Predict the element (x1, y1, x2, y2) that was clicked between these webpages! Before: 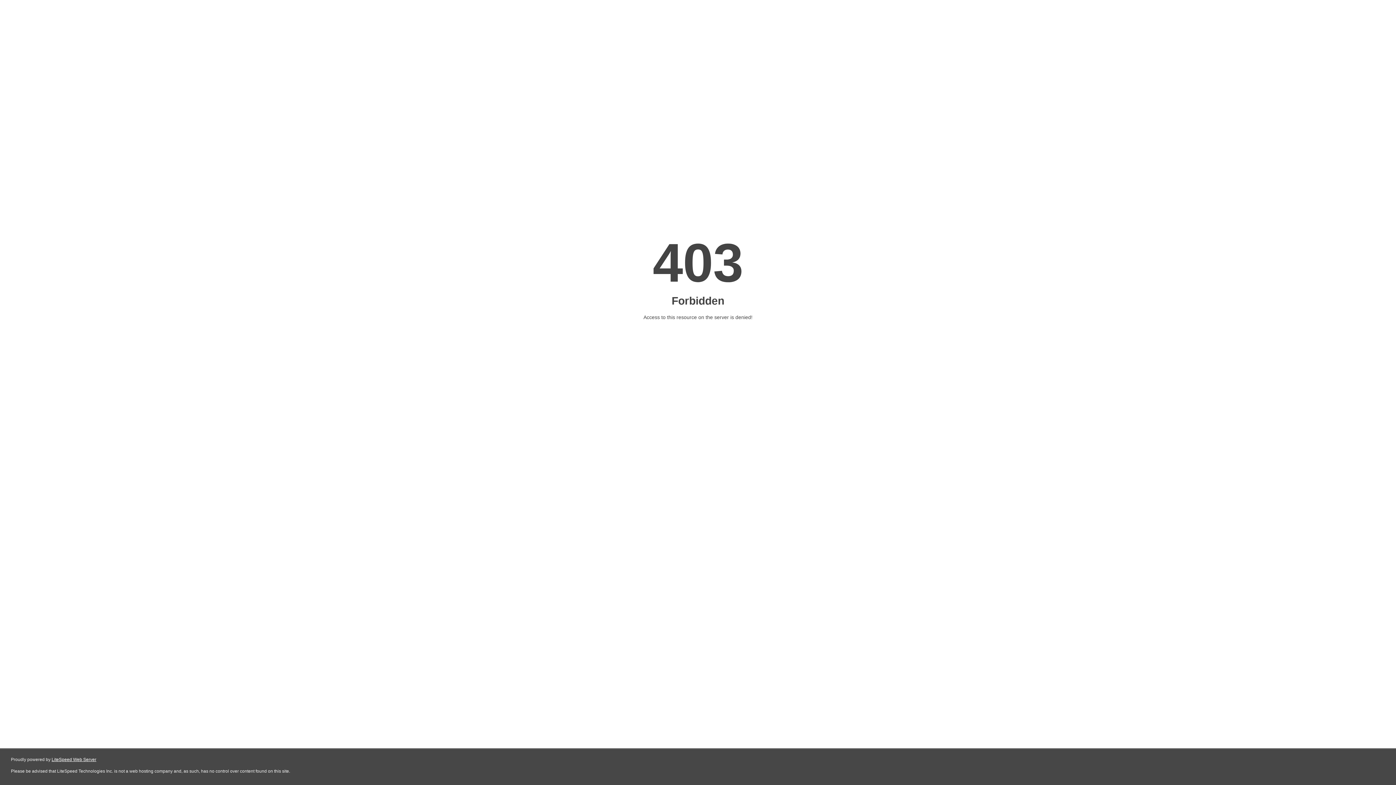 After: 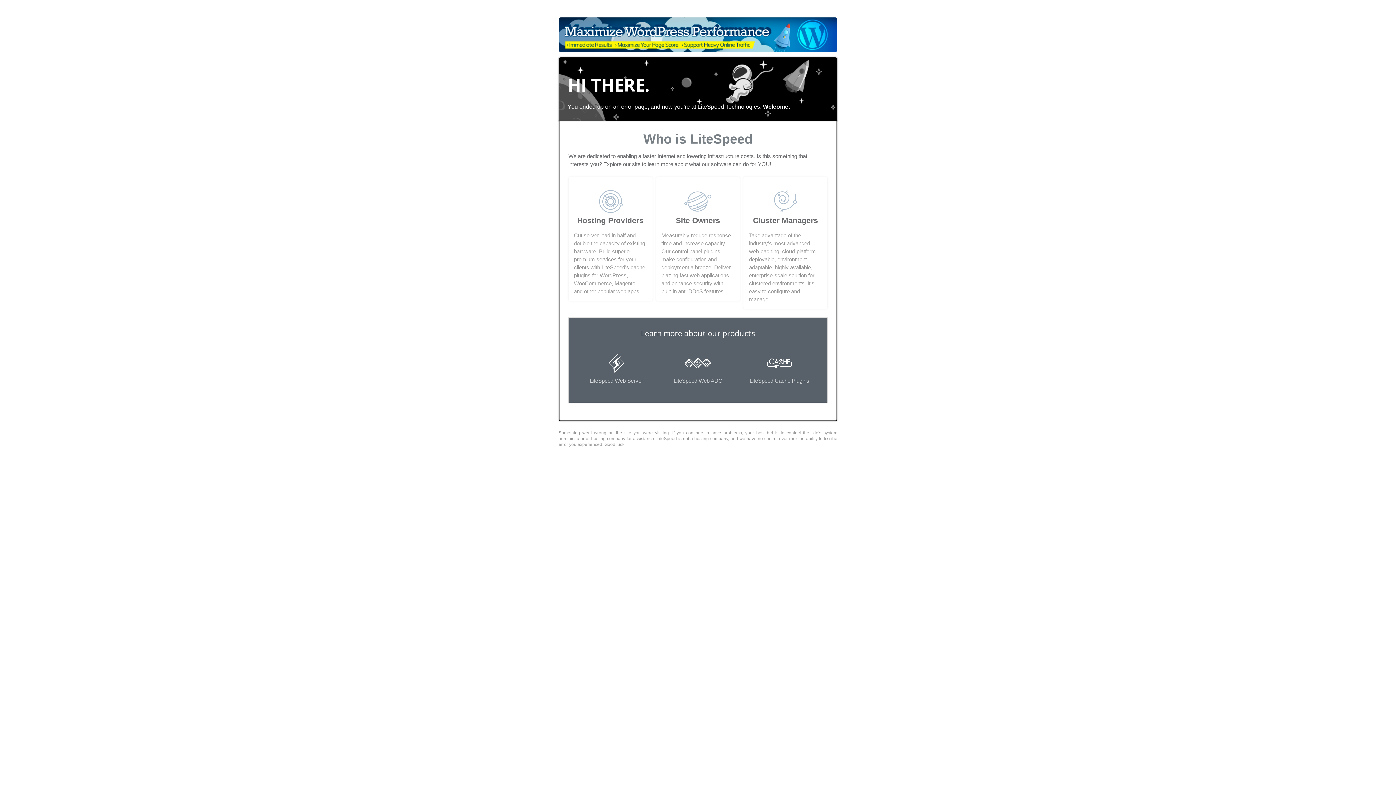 Action: bbox: (51, 757, 96, 762) label: LiteSpeed Web Server